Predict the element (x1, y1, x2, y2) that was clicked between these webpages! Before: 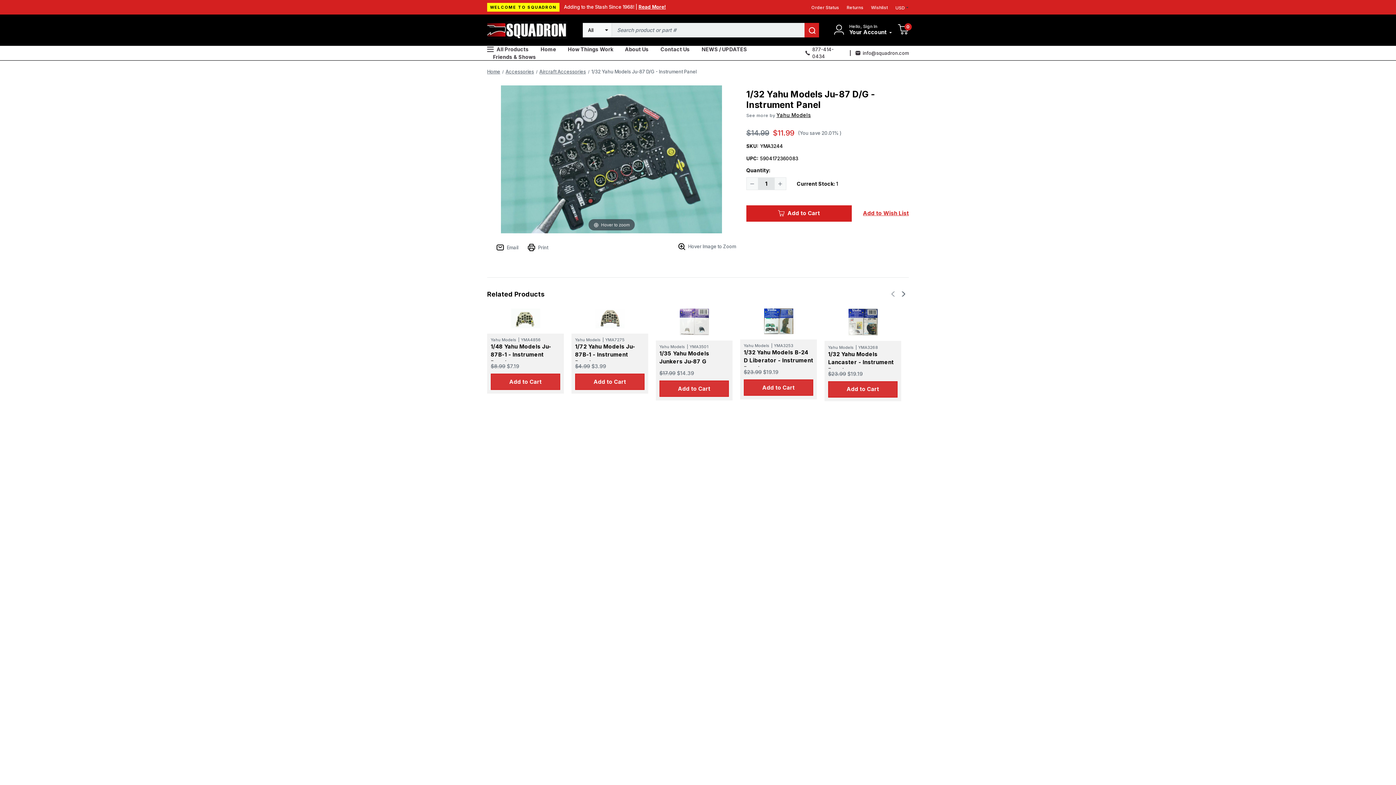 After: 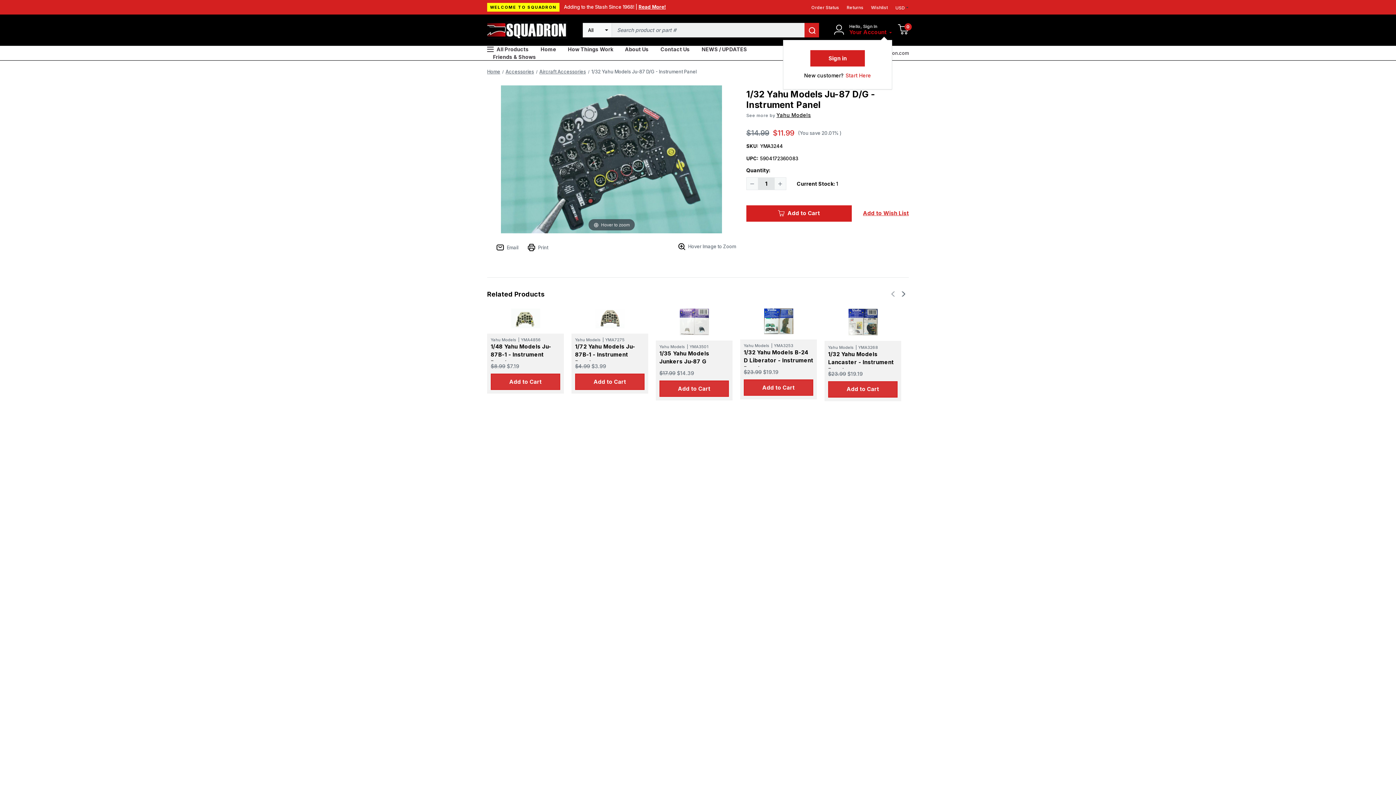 Action: bbox: (849, 28, 892, 36) label: Your Account